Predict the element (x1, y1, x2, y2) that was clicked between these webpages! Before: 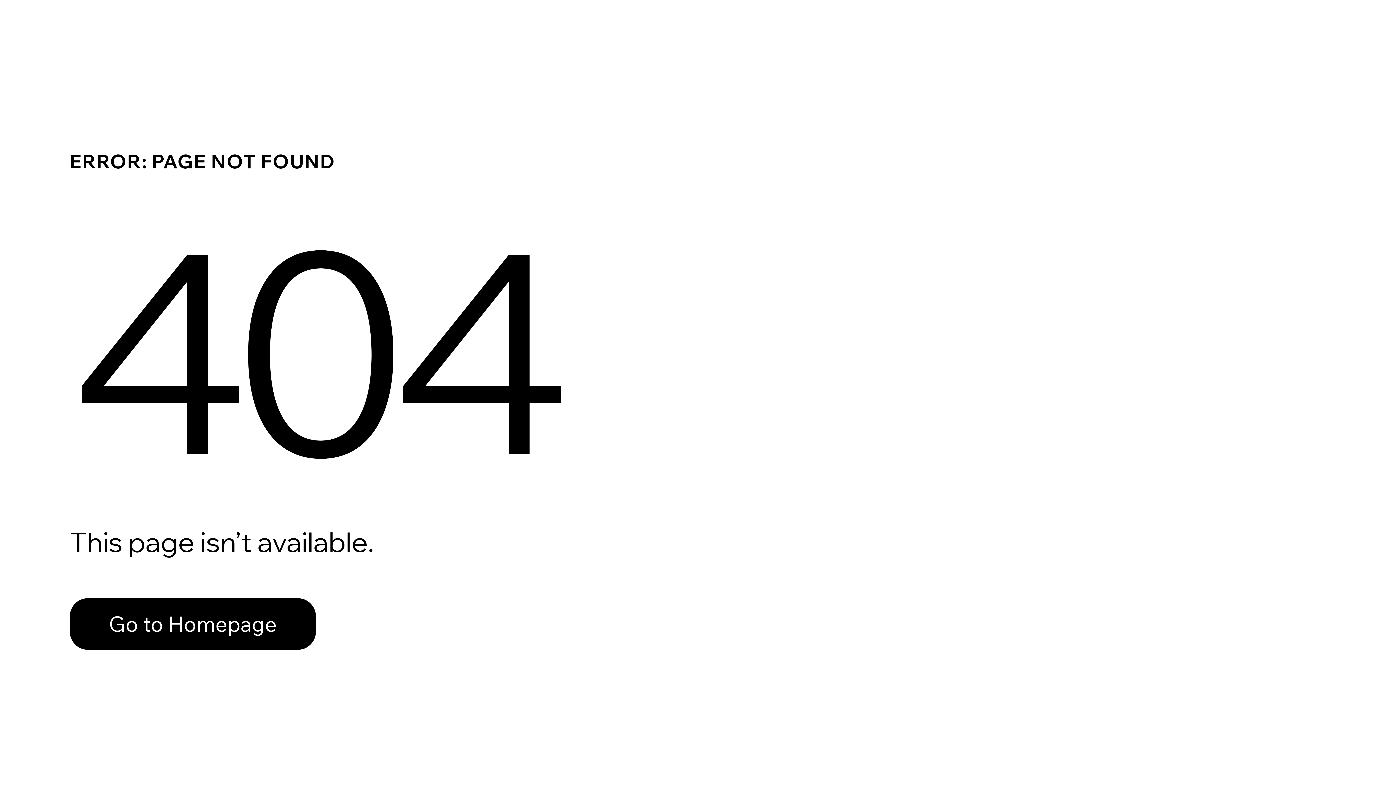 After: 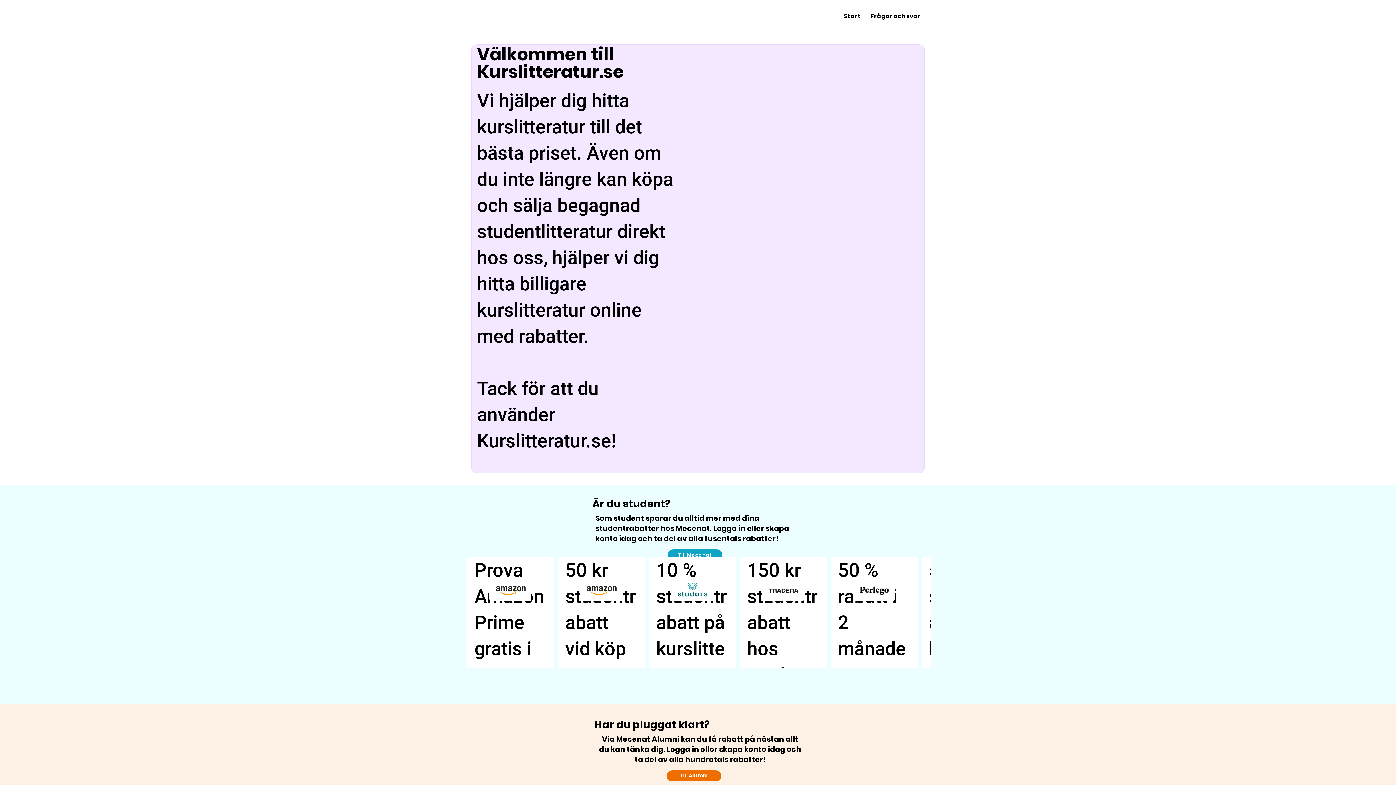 Action: label: Go to Homepage bbox: (69, 598, 316, 650)